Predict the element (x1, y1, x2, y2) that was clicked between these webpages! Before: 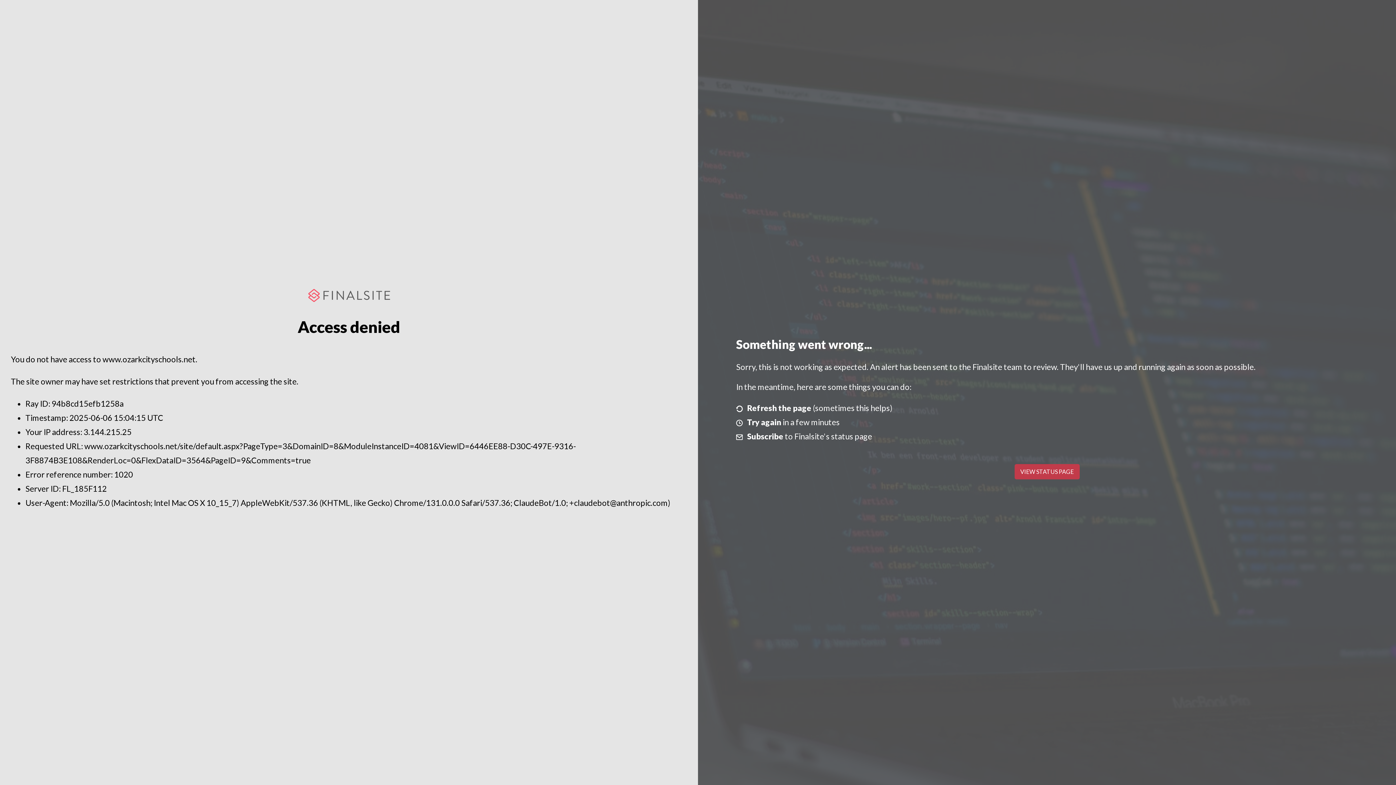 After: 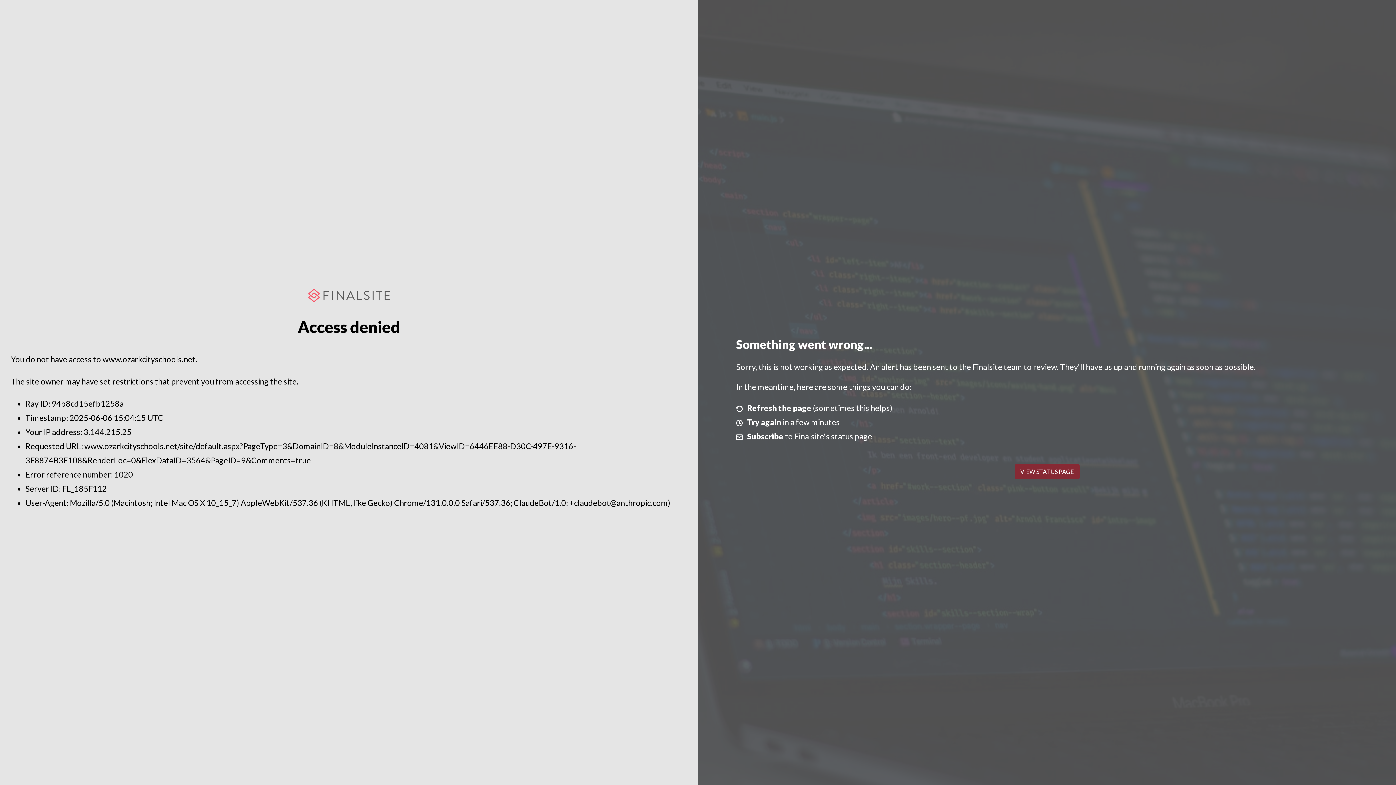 Action: bbox: (1014, 464, 1079, 479) label: VIEW STATUS PAGE